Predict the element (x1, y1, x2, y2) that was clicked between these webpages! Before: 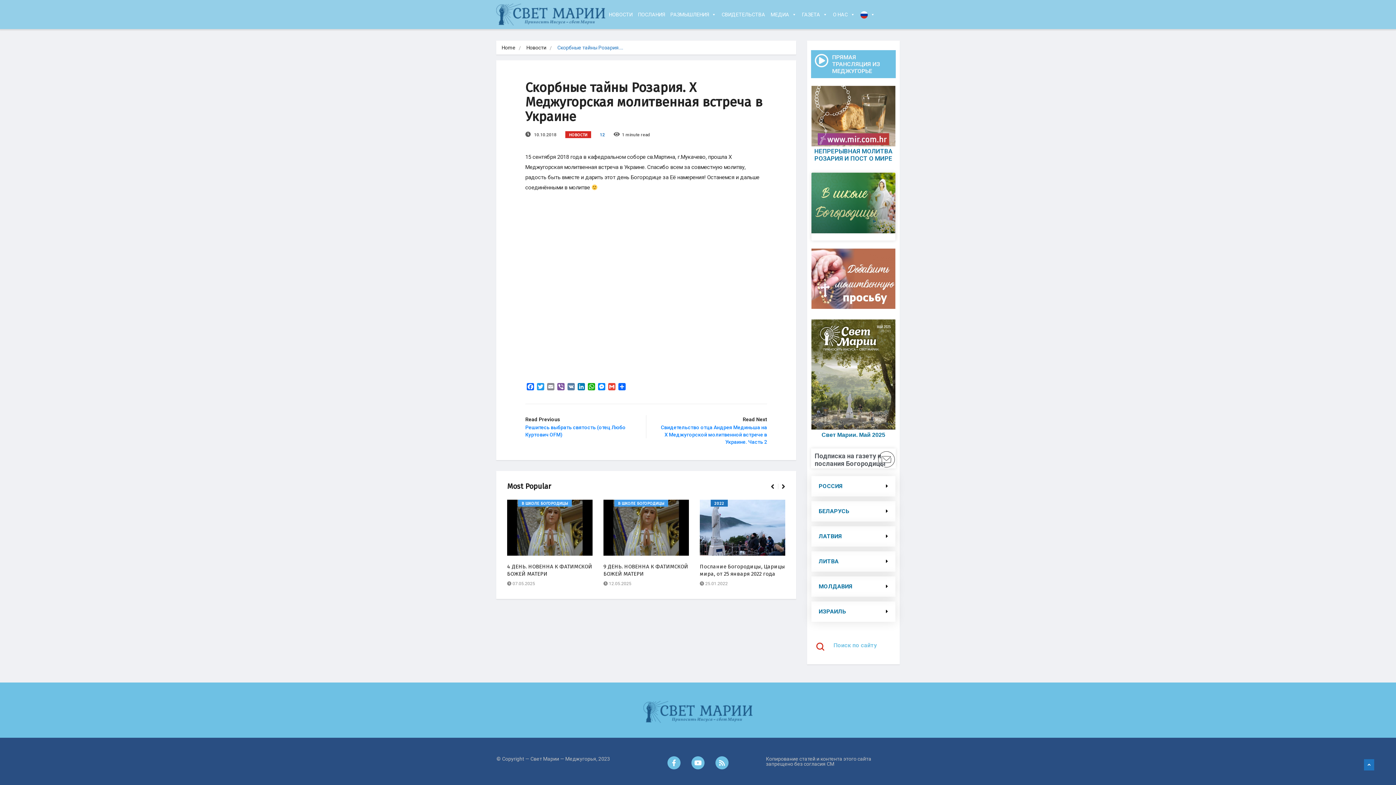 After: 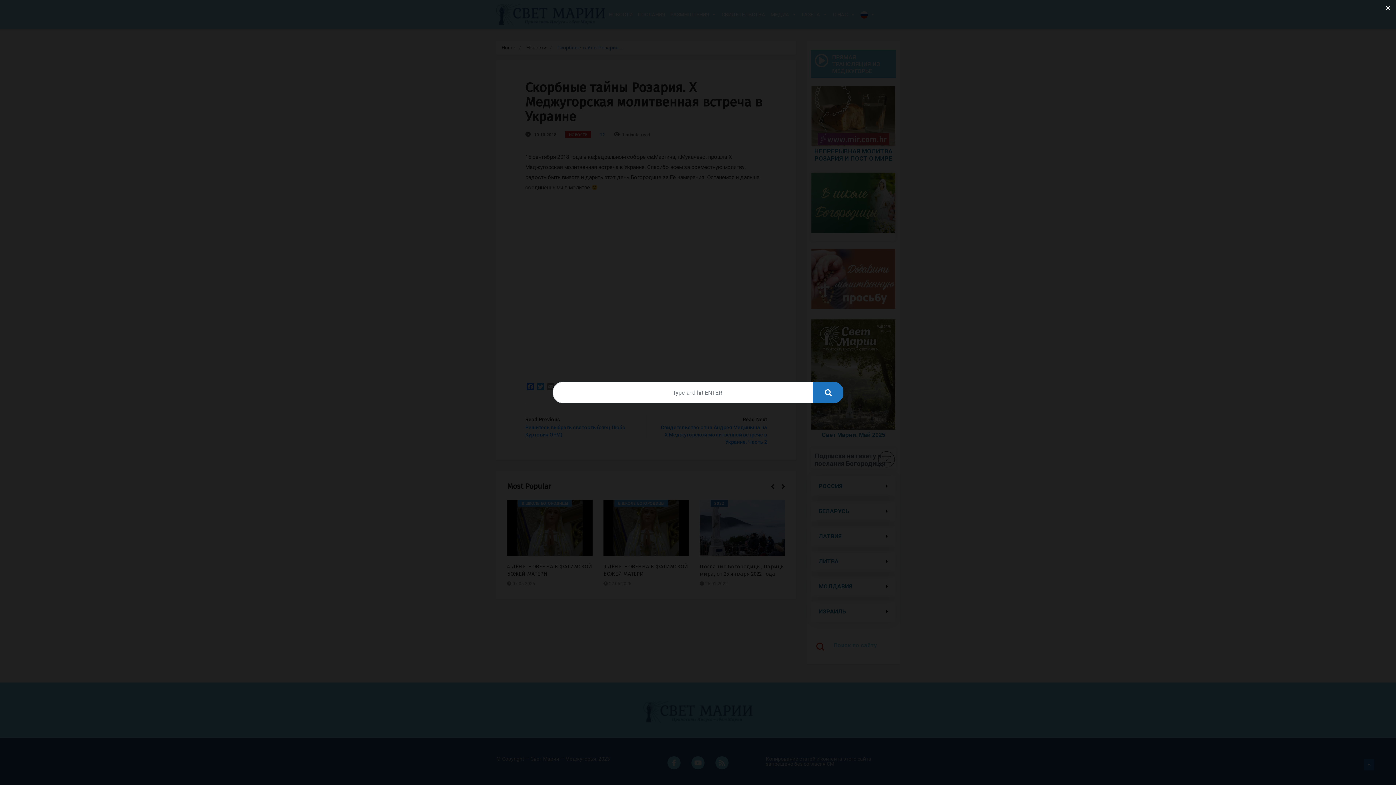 Action: bbox: (816, 643, 824, 652)